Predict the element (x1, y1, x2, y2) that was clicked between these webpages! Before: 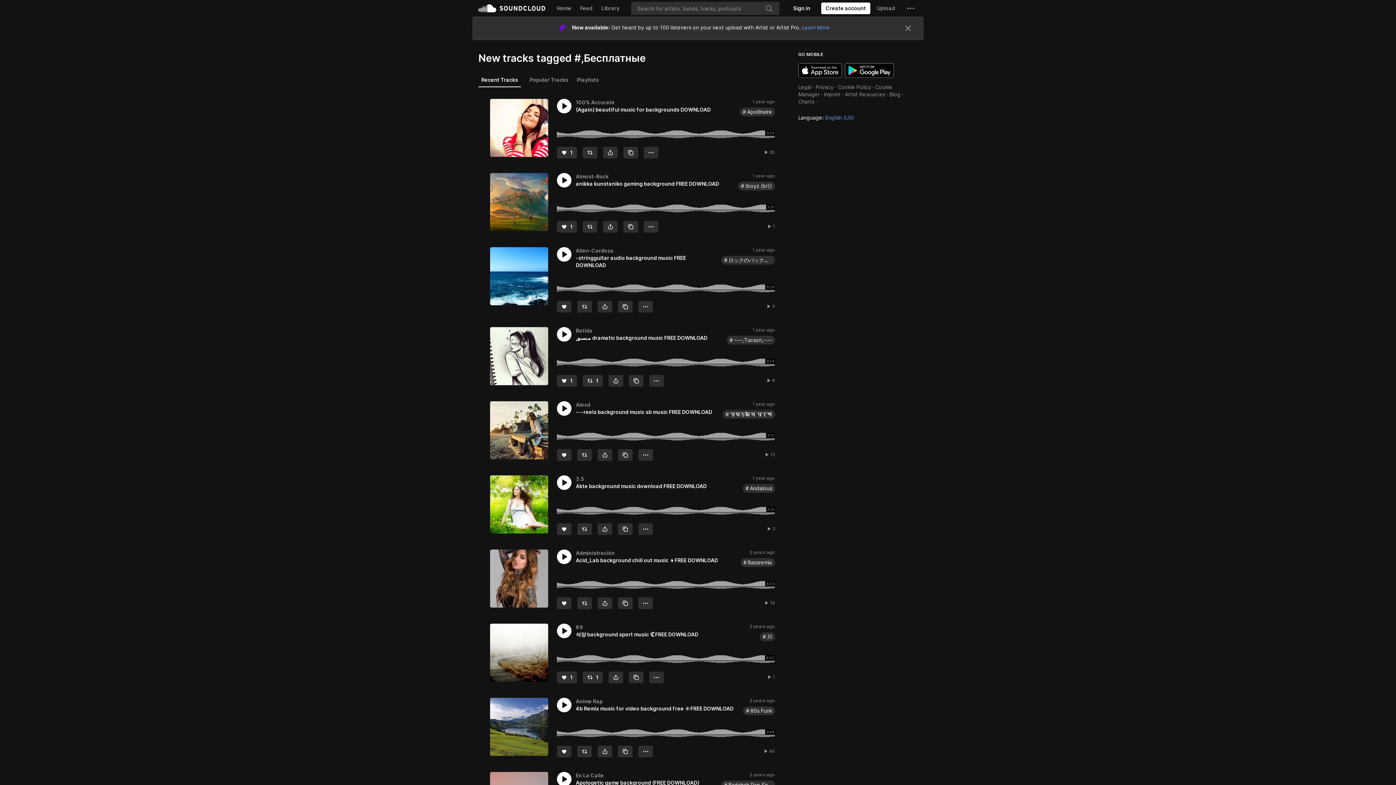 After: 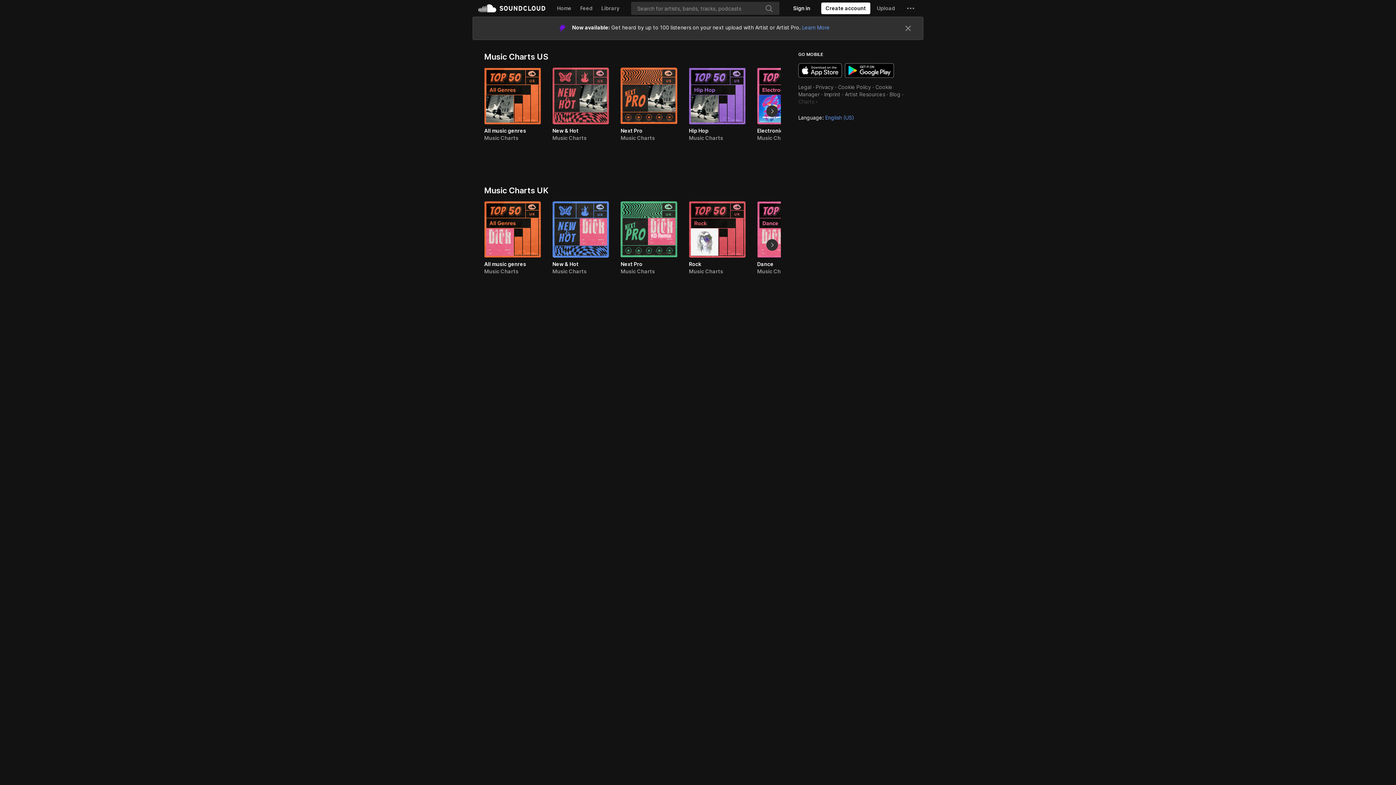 Action: bbox: (798, 75, 814, 81) label: Charts